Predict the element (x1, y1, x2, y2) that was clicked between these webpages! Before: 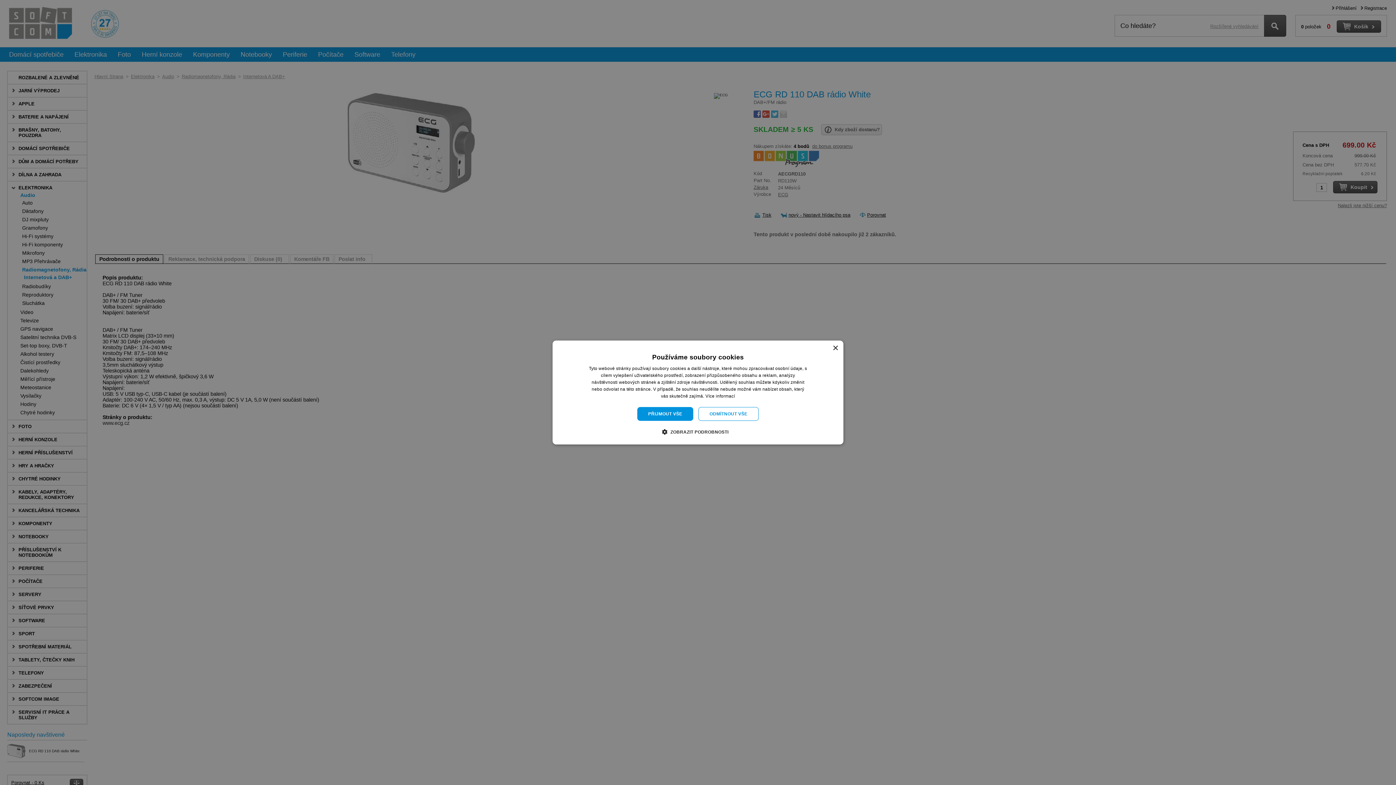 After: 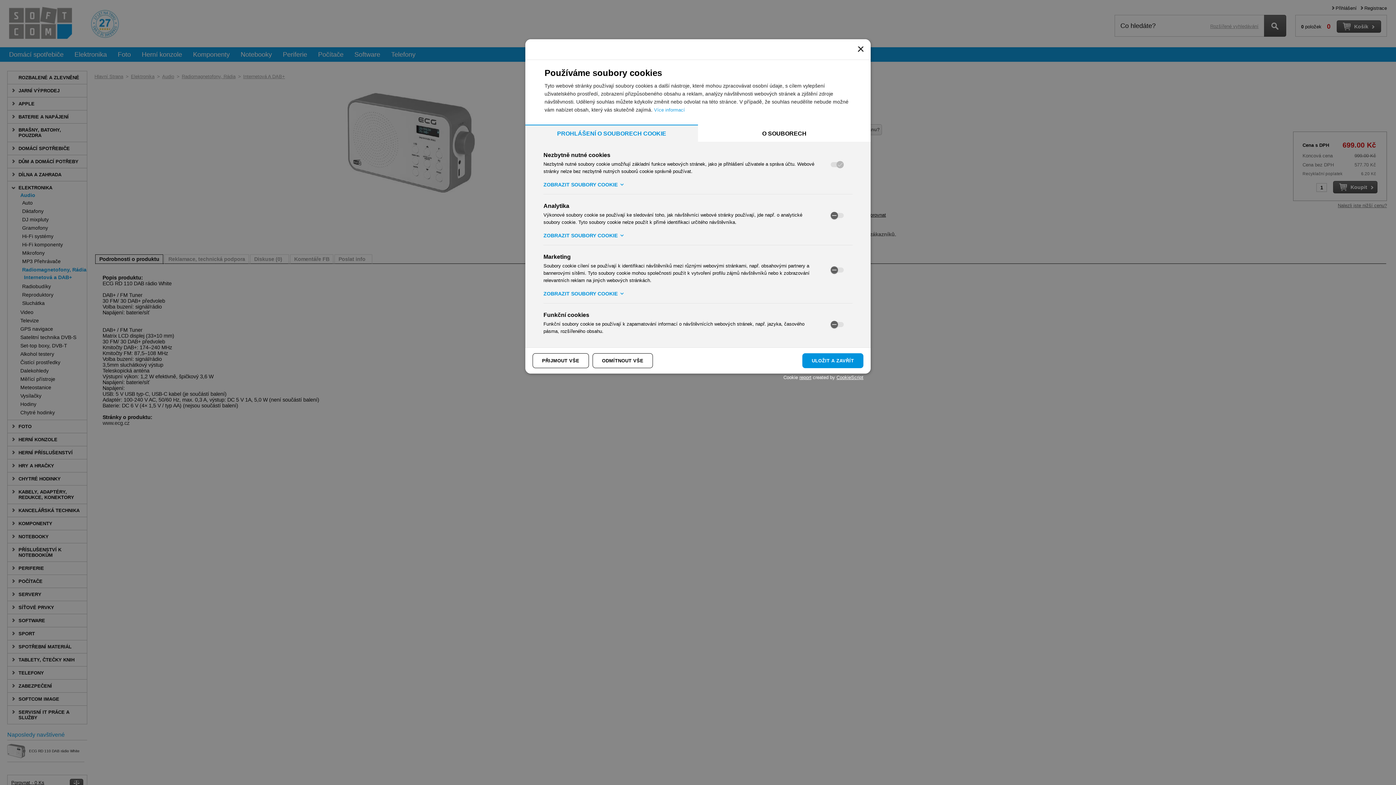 Action: bbox: (667, 428, 728, 435) label:  ZOBRAZIT PODROBNOSTI